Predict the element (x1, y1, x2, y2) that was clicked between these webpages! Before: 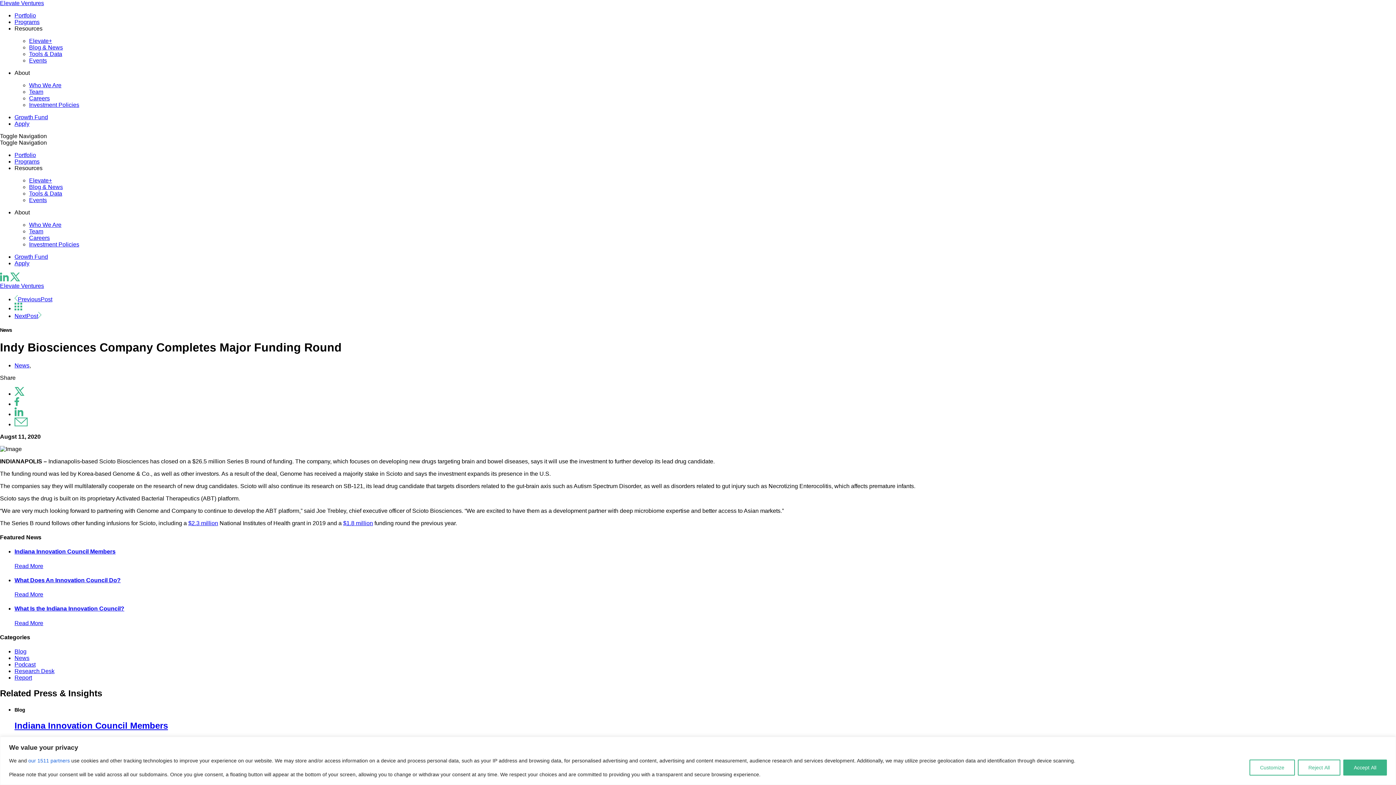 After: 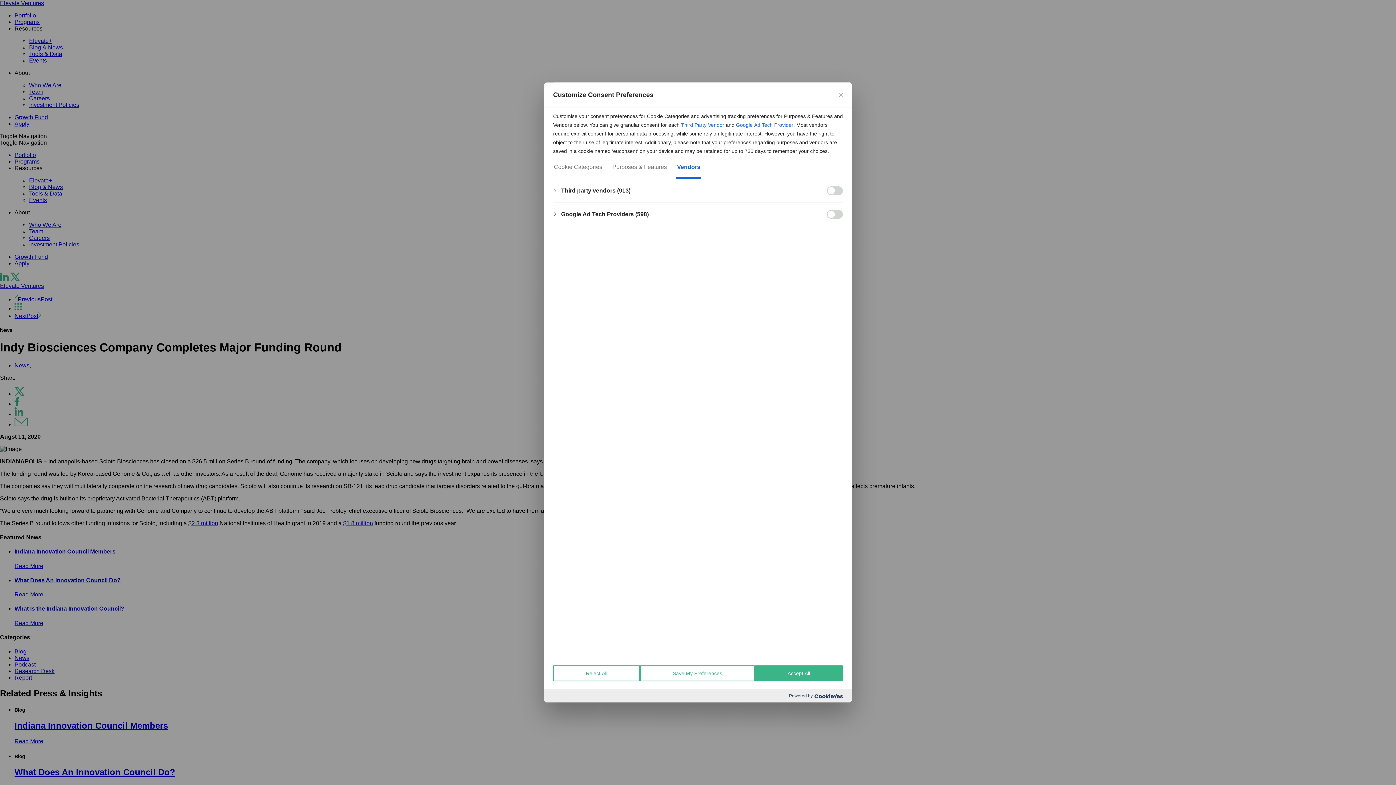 Action: label: our 1511 partners bbox: (28, 756, 69, 765)